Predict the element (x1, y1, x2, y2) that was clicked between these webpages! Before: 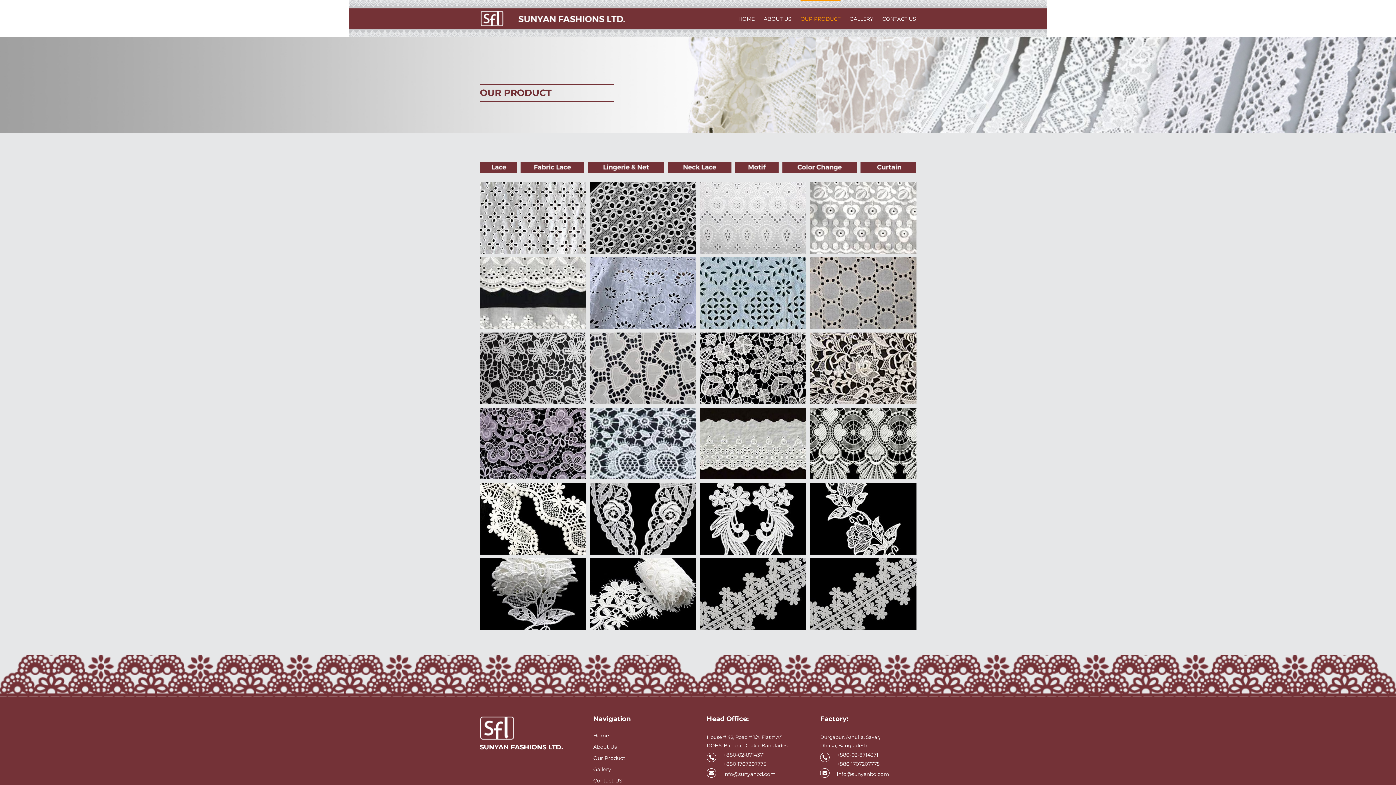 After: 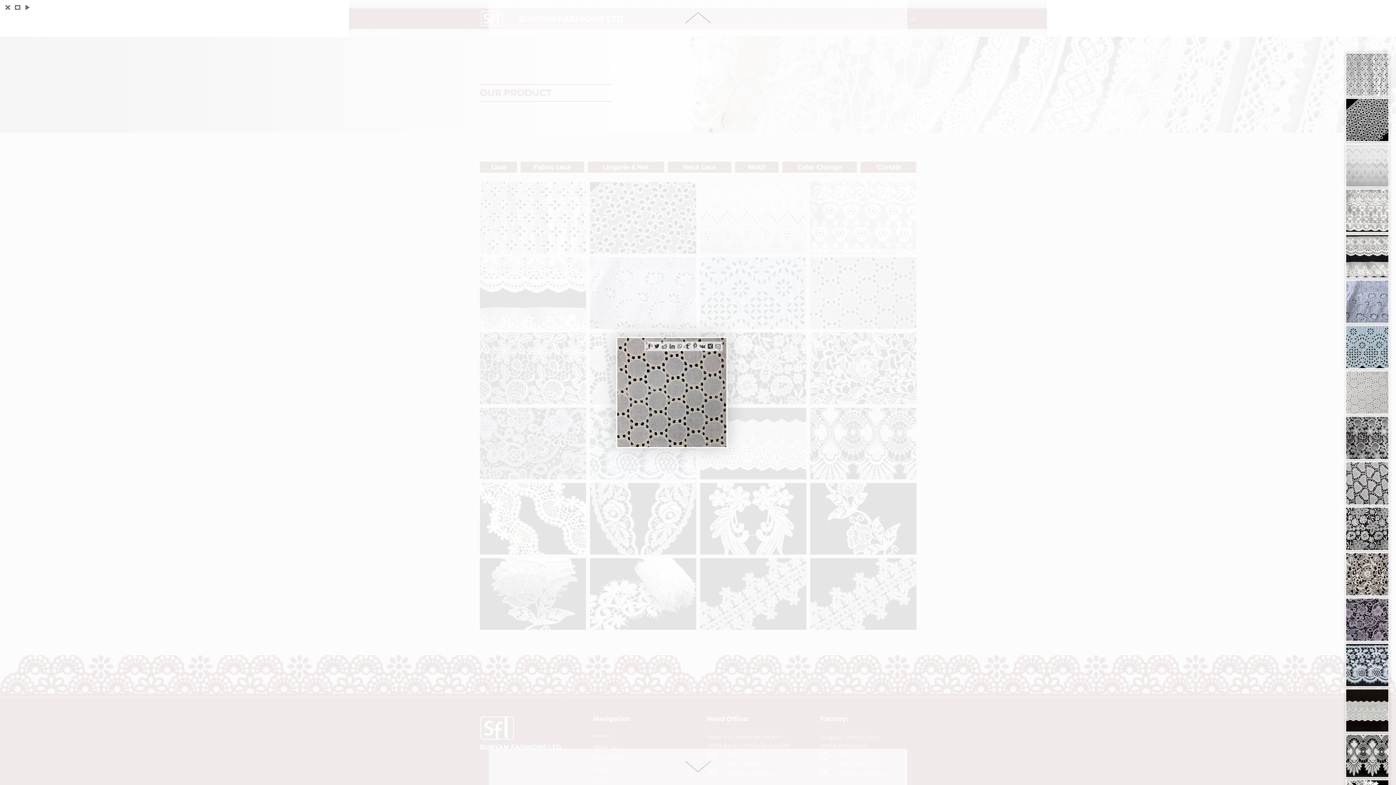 Action: bbox: (810, 258, 916, 265)